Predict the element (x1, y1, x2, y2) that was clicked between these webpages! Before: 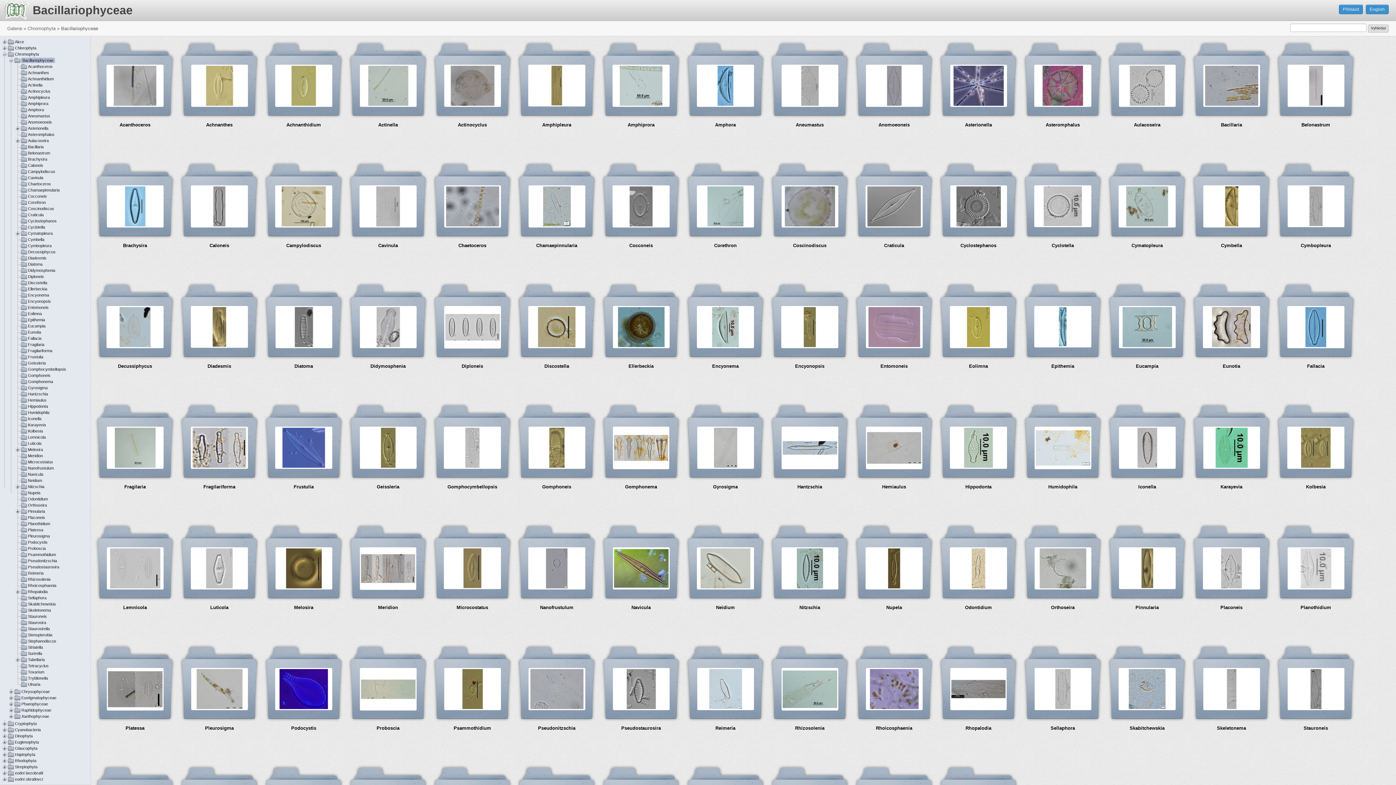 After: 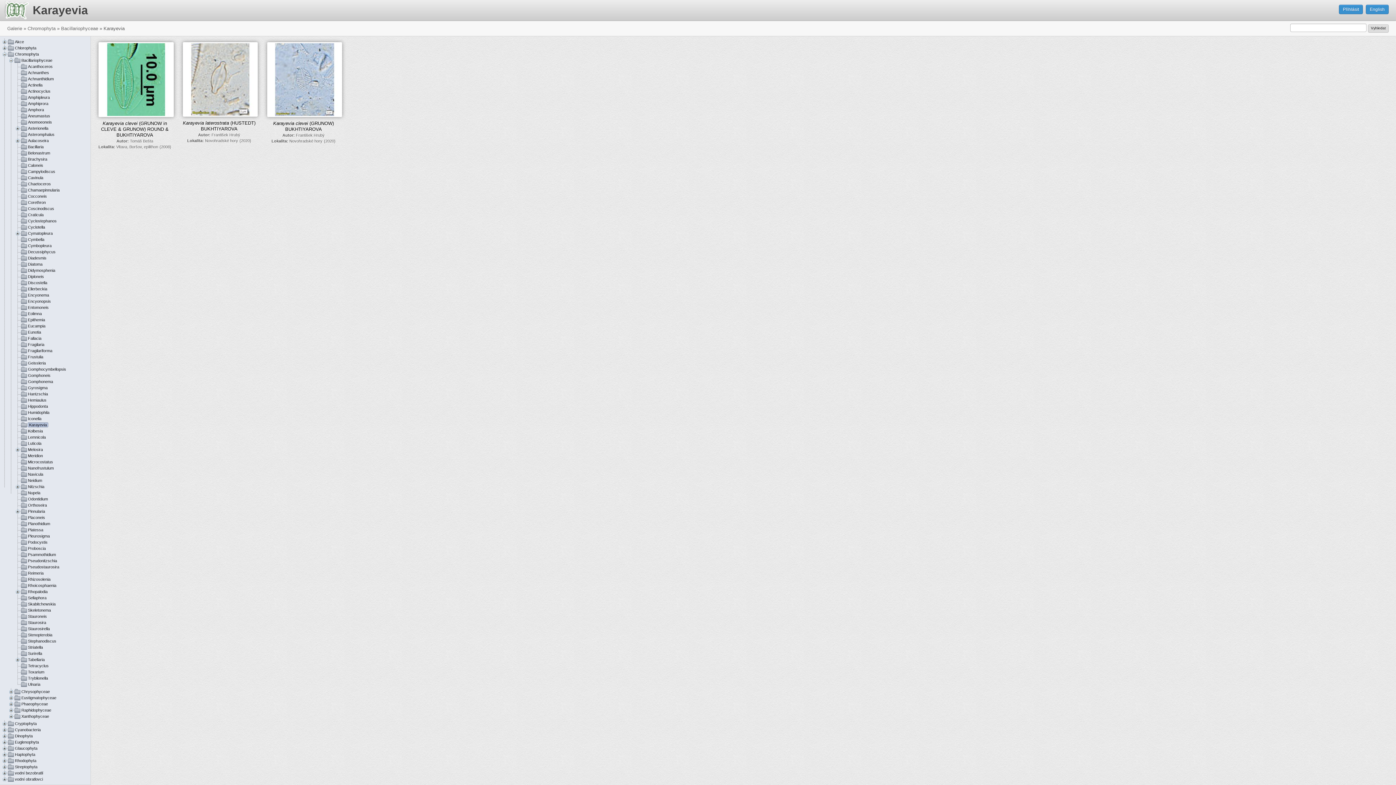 Action: label: Karayevia bbox: (27, 422, 46, 427)